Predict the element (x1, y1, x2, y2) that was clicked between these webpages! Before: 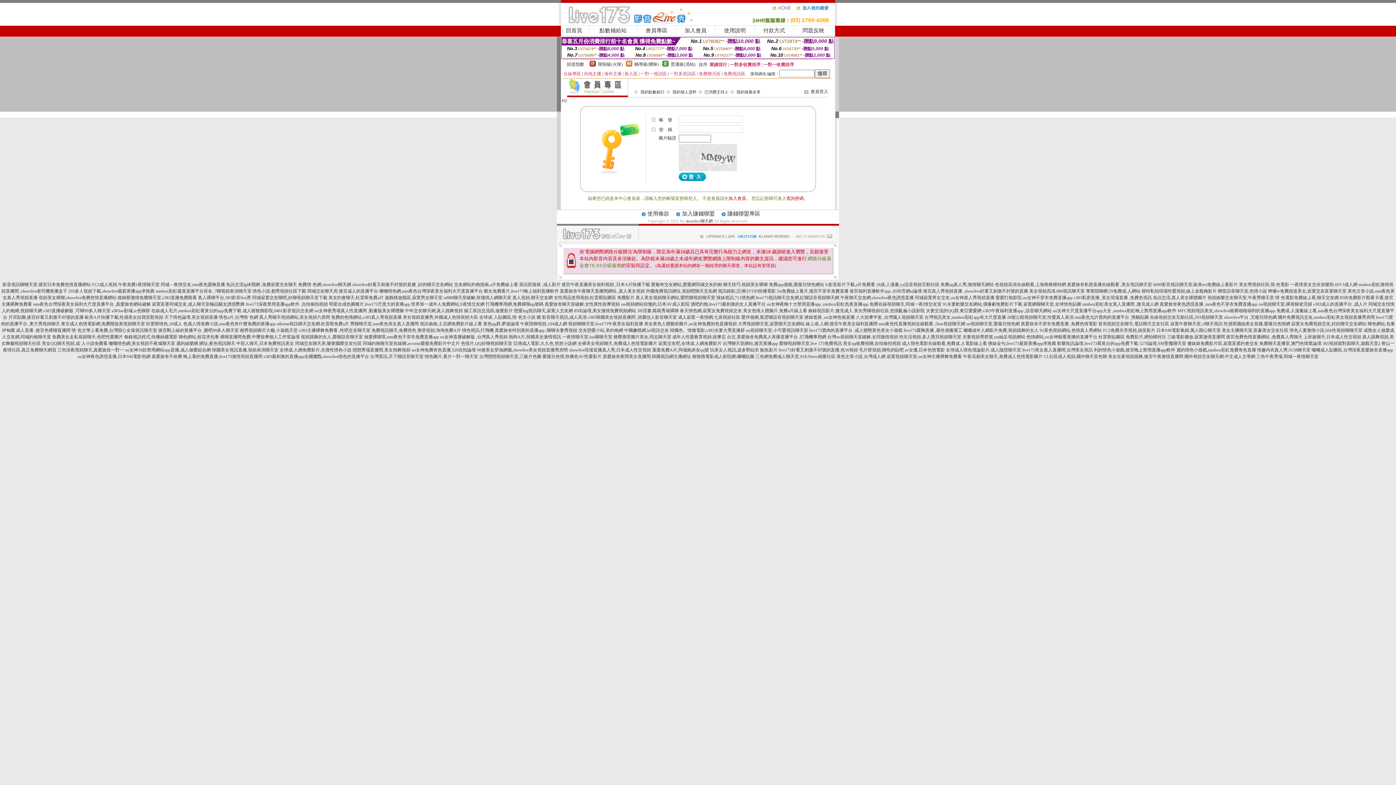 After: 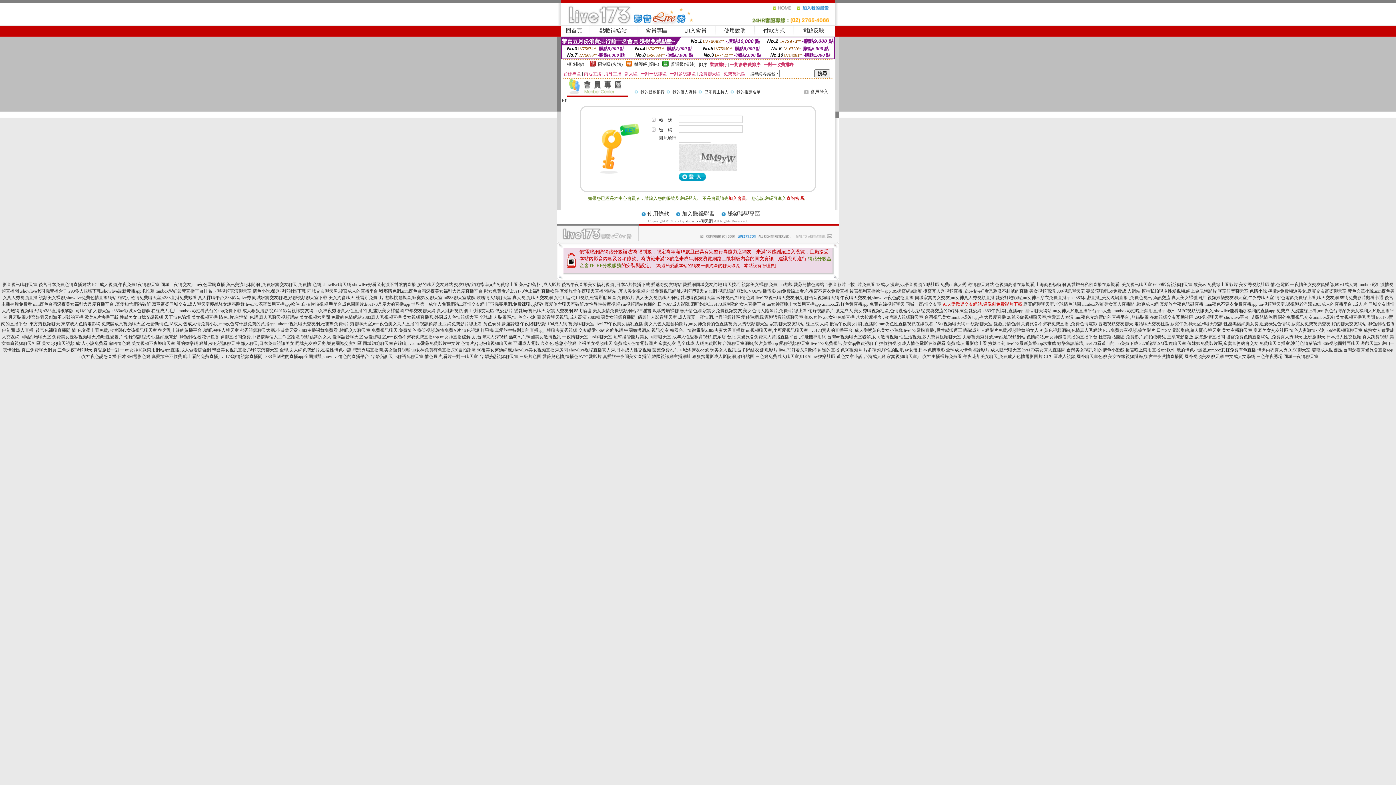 Action: bbox: (942, 301, 1022, 306) label: 91夫妻歡樂交友網站,偶像劇免費影片下載